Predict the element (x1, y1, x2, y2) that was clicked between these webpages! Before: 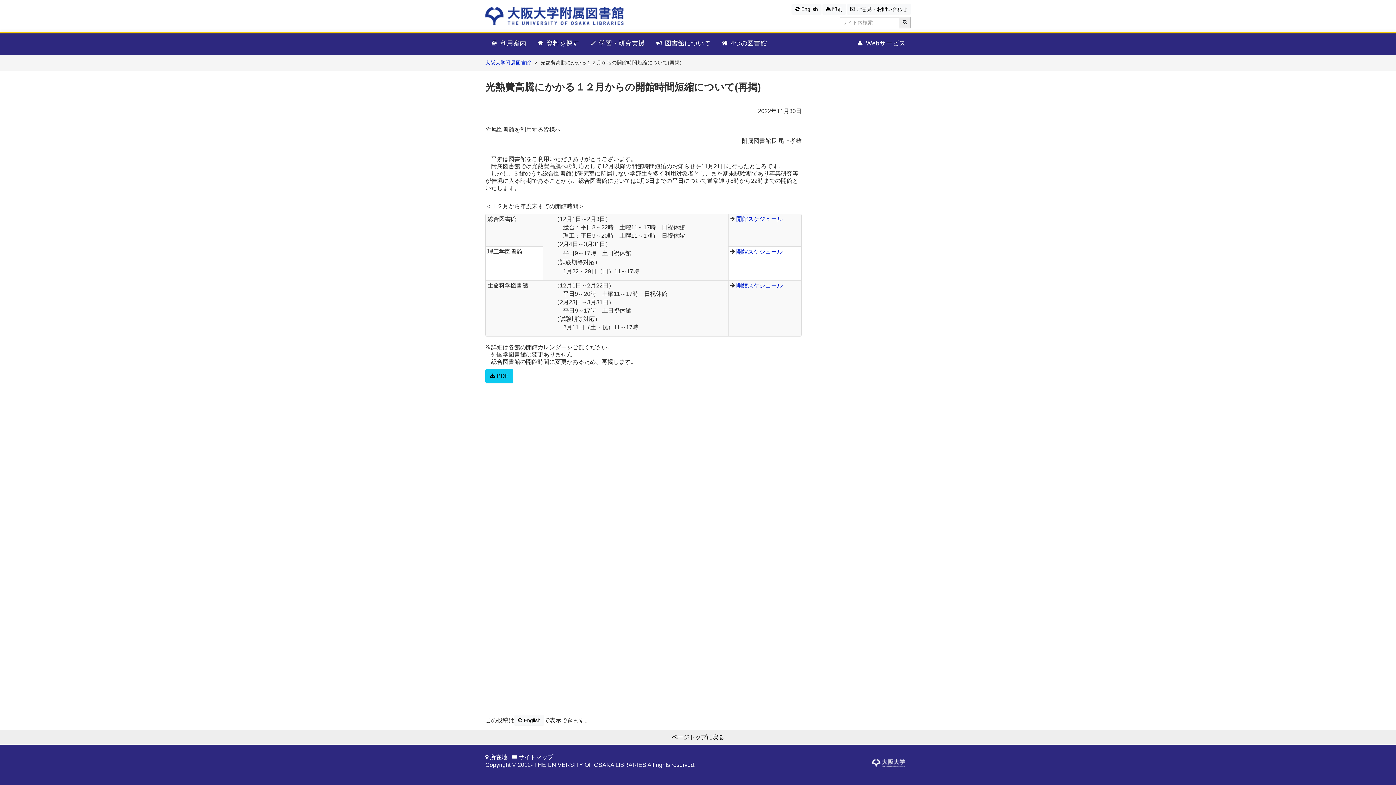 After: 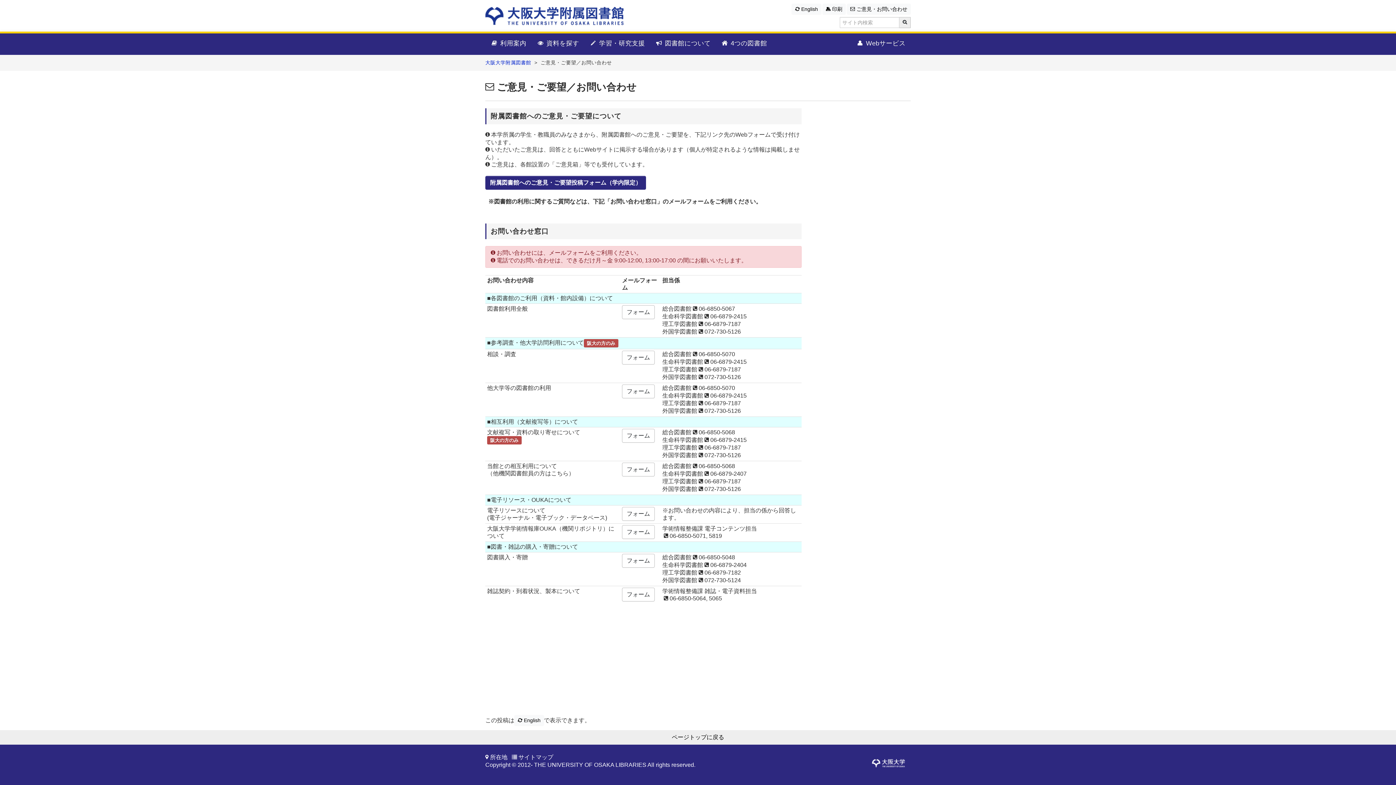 Action: bbox: (847, 3, 910, 14) label:  ご意見・お問い合わせ